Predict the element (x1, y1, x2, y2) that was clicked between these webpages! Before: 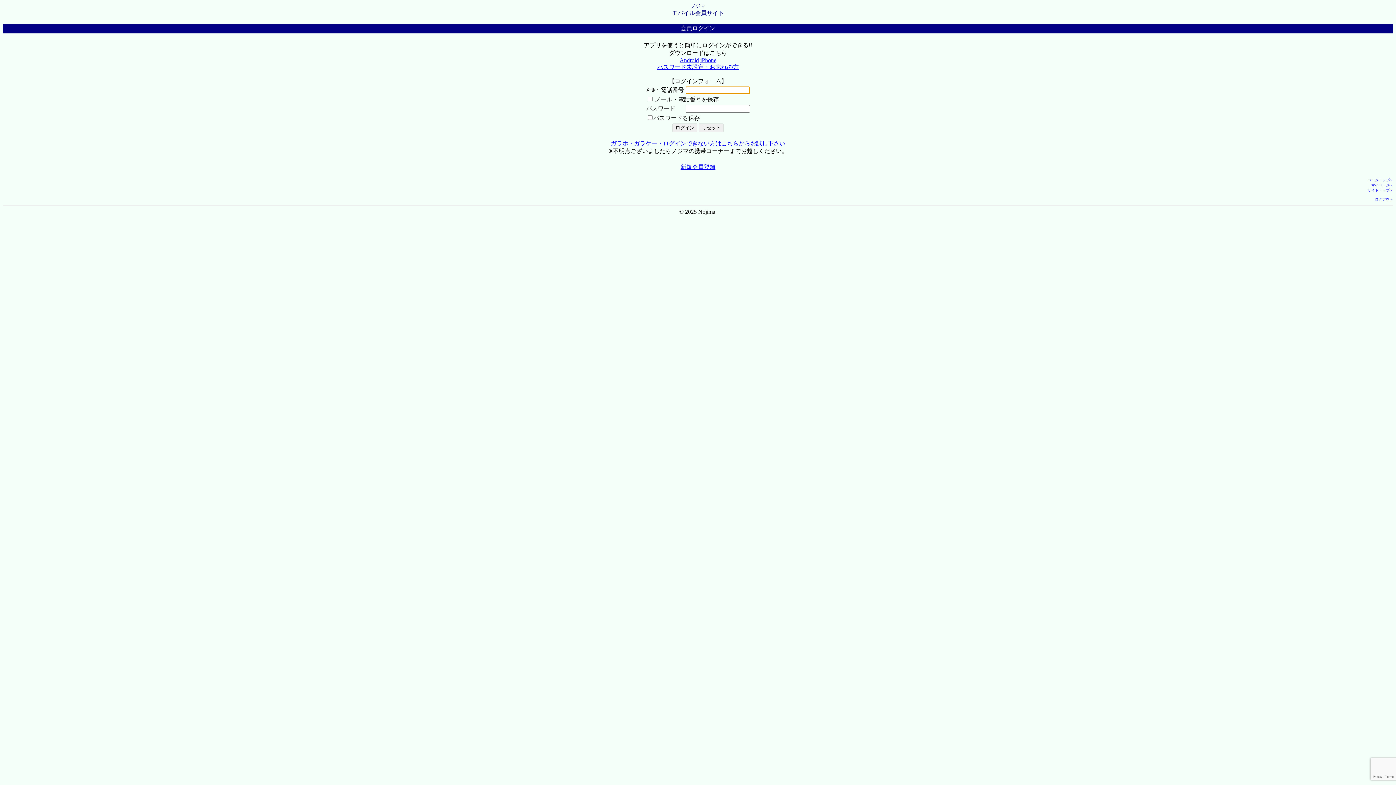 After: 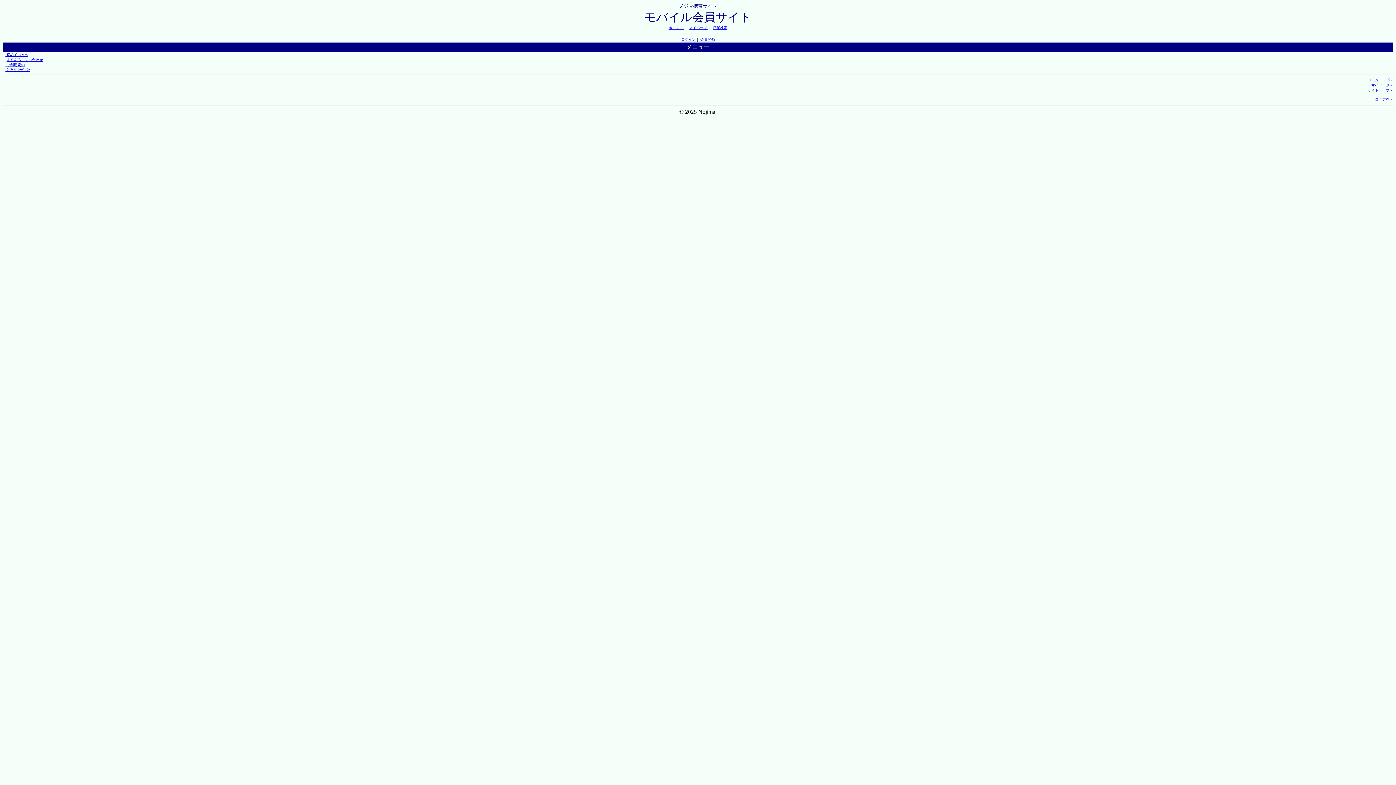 Action: label: サイトトップへ bbox: (1368, 188, 1393, 192)